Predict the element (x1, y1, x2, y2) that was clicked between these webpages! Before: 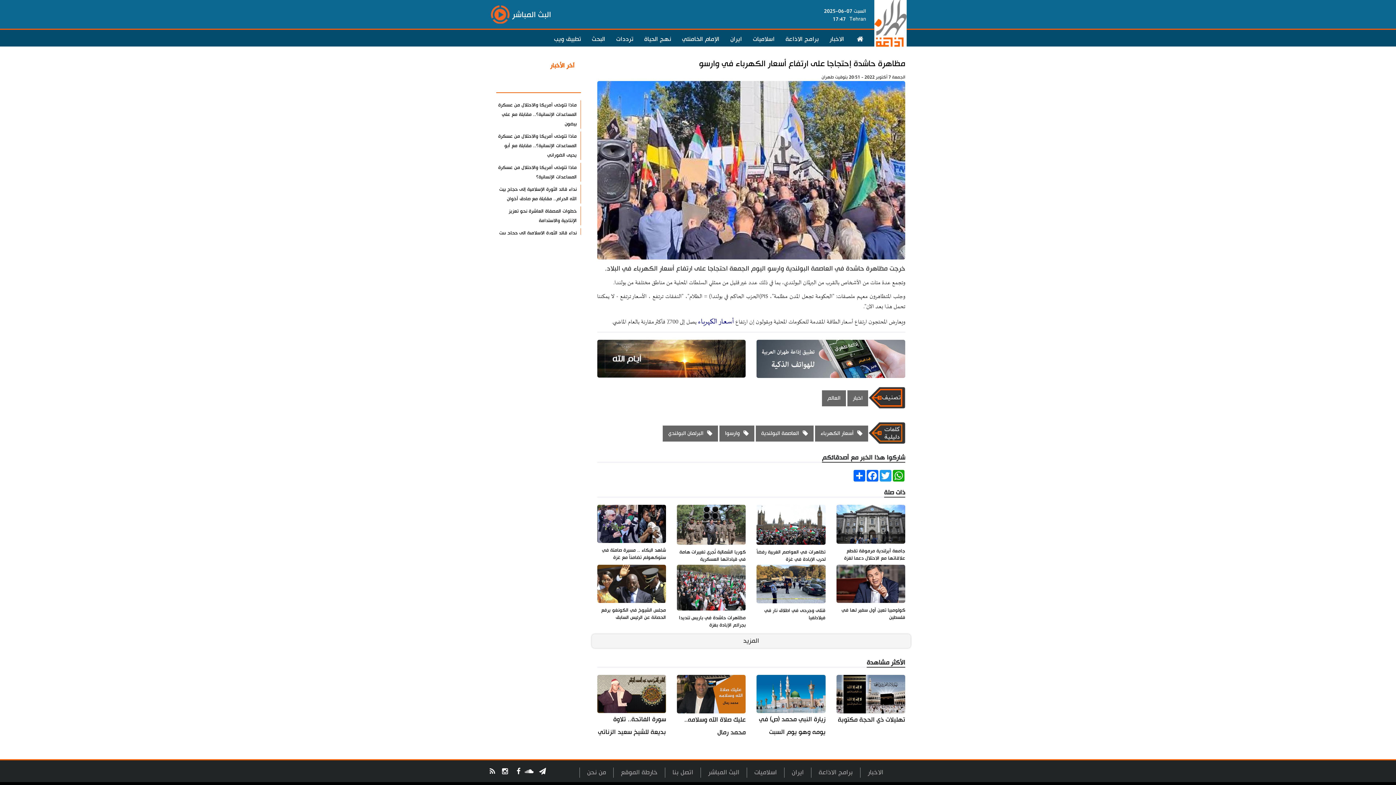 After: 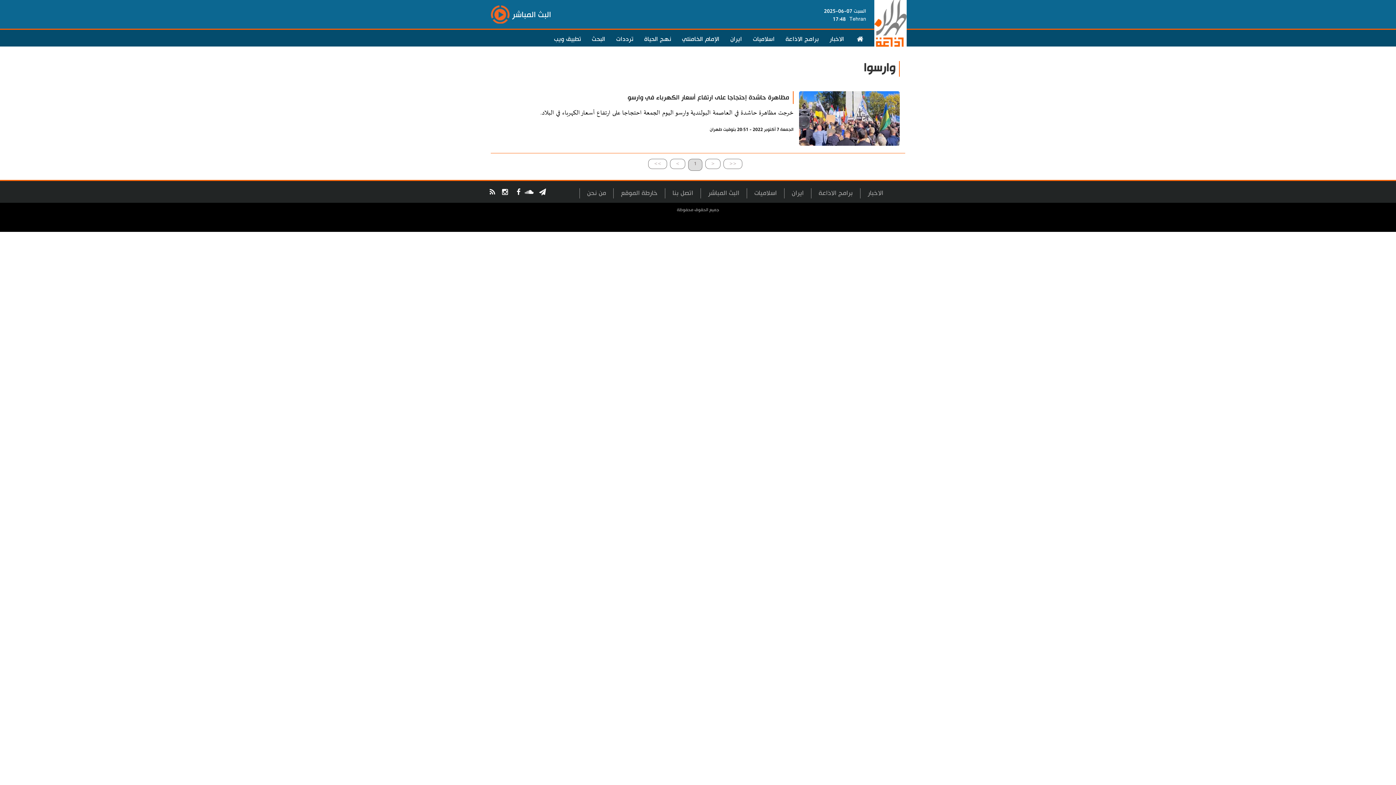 Action: bbox: (725, 430, 749, 436) label: وارسوا